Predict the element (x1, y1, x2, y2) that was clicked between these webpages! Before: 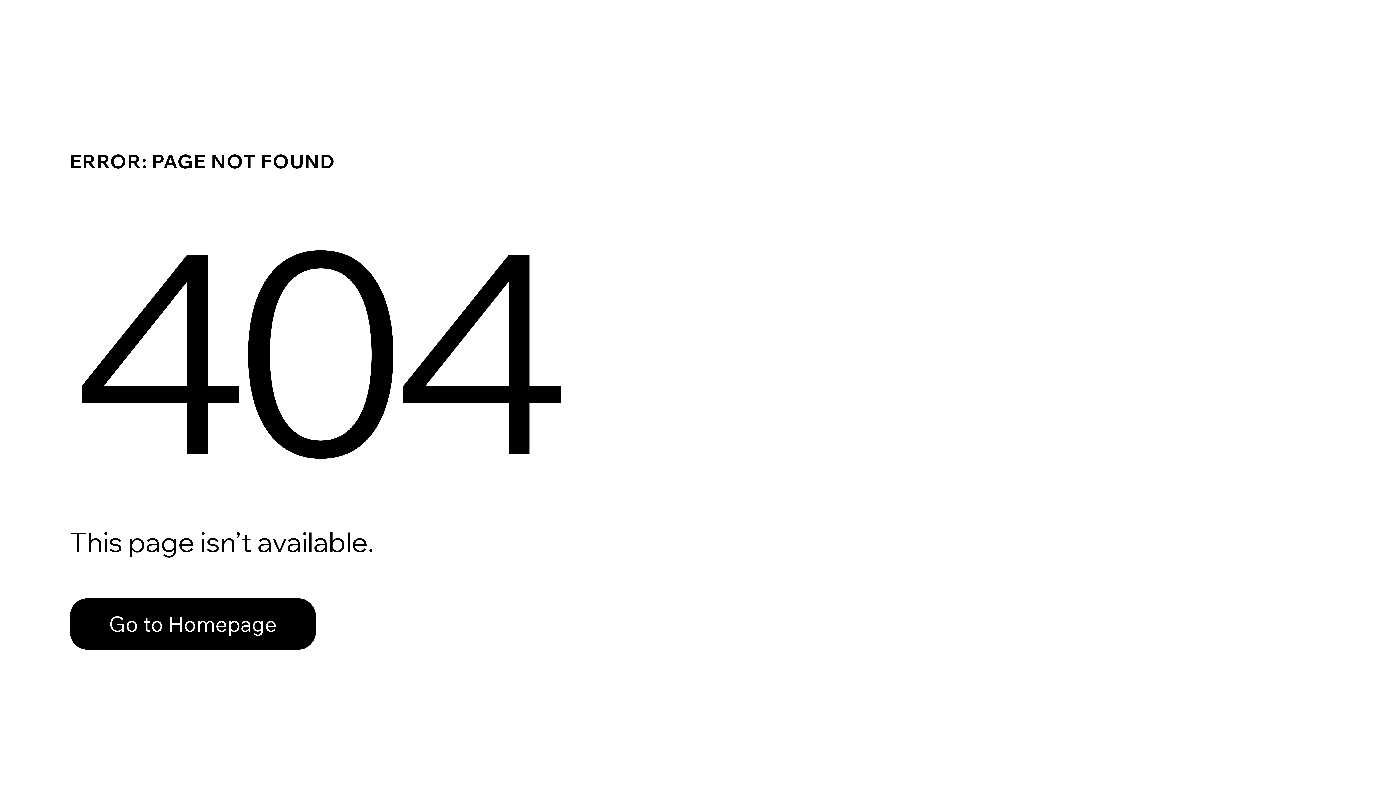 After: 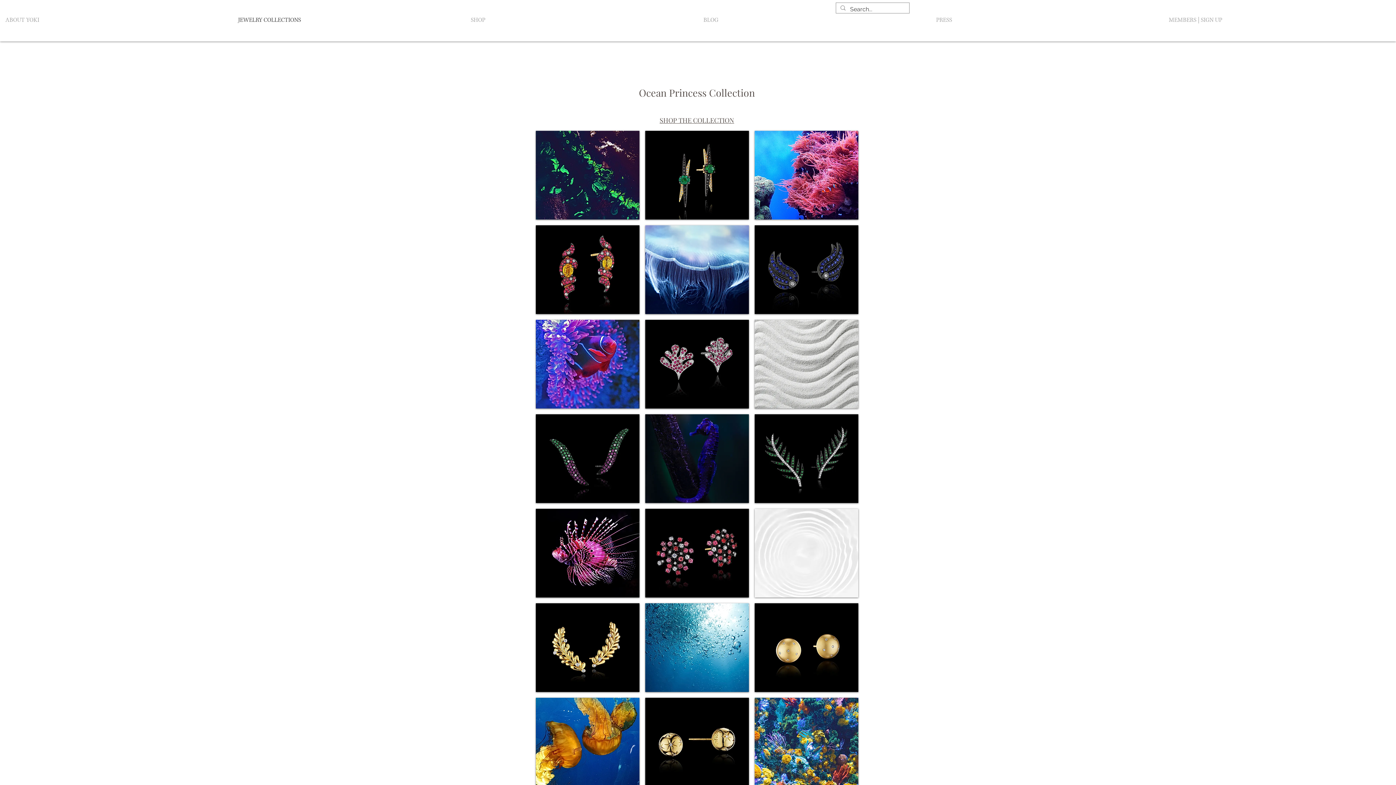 Action: label: Go to Homepage bbox: (69, 598, 316, 650)